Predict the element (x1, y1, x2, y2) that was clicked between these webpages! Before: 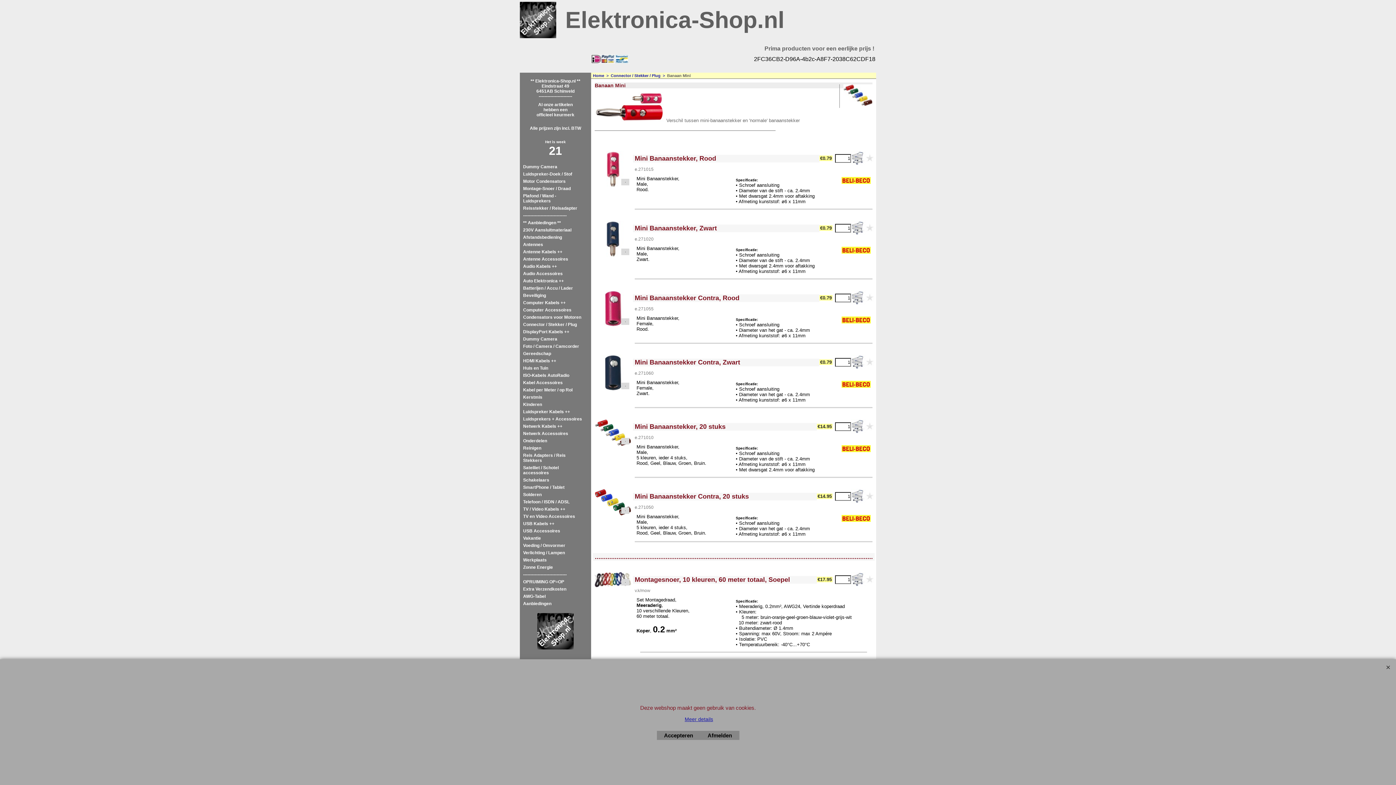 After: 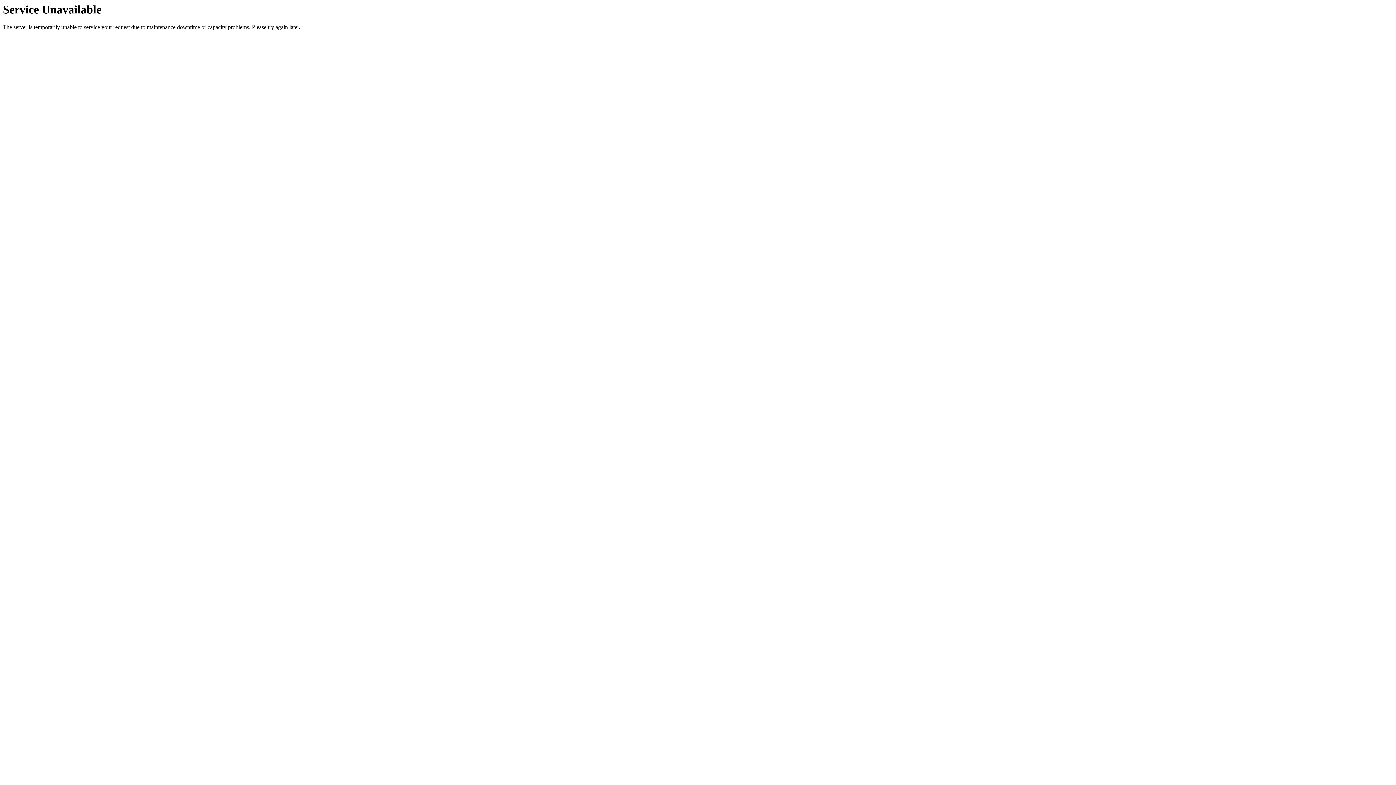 Action: label: Kinderen bbox: (523, 402, 582, 407)